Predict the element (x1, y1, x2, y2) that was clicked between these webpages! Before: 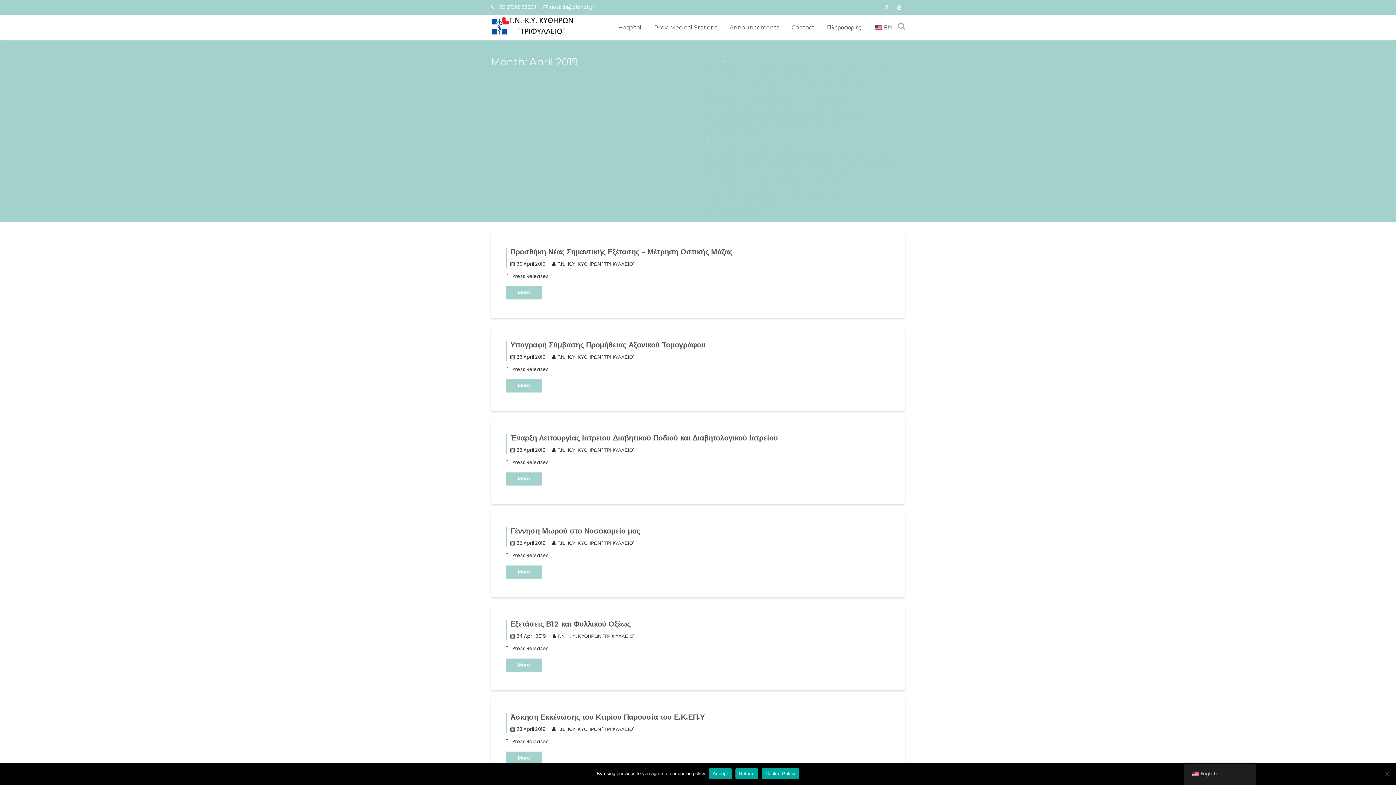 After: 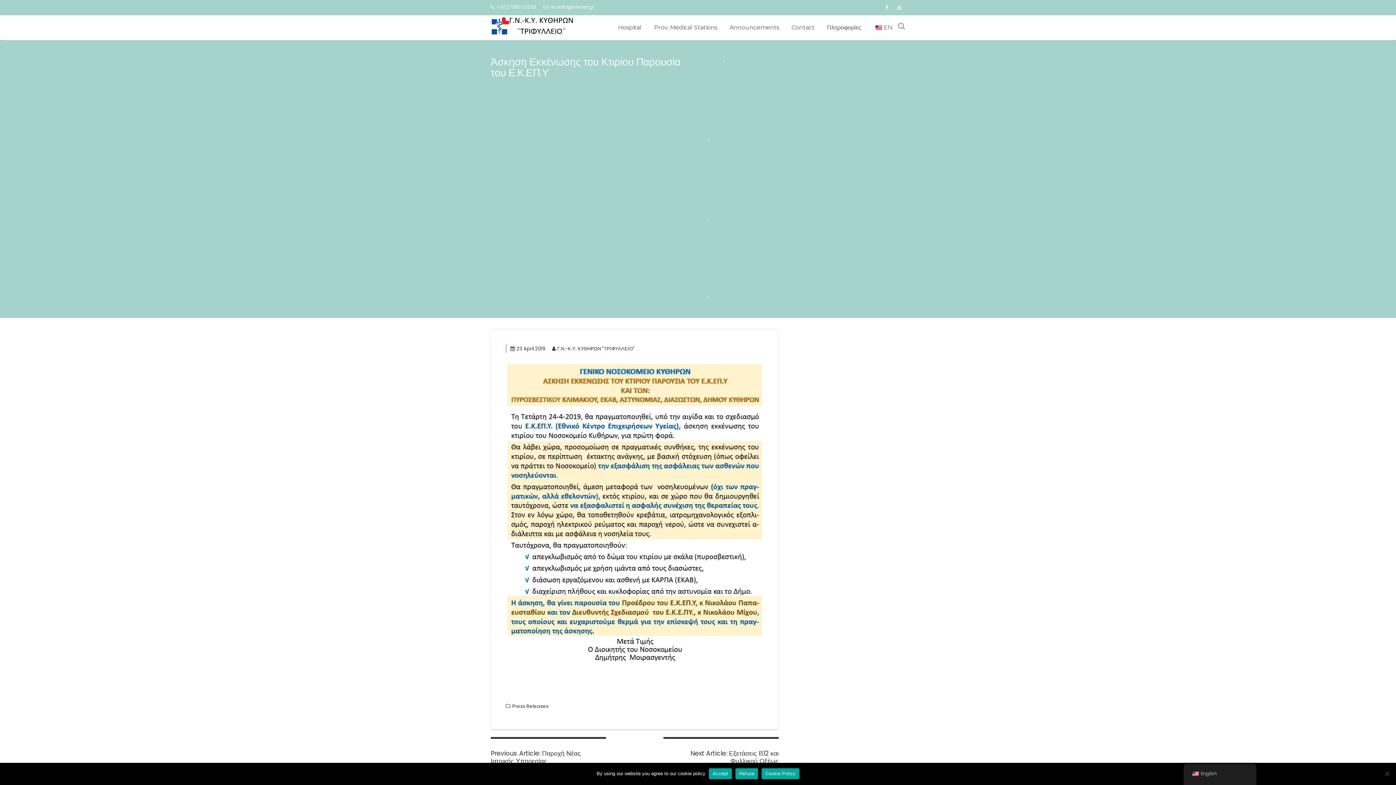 Action: bbox: (510, 726, 545, 733) label: 23 April 2019